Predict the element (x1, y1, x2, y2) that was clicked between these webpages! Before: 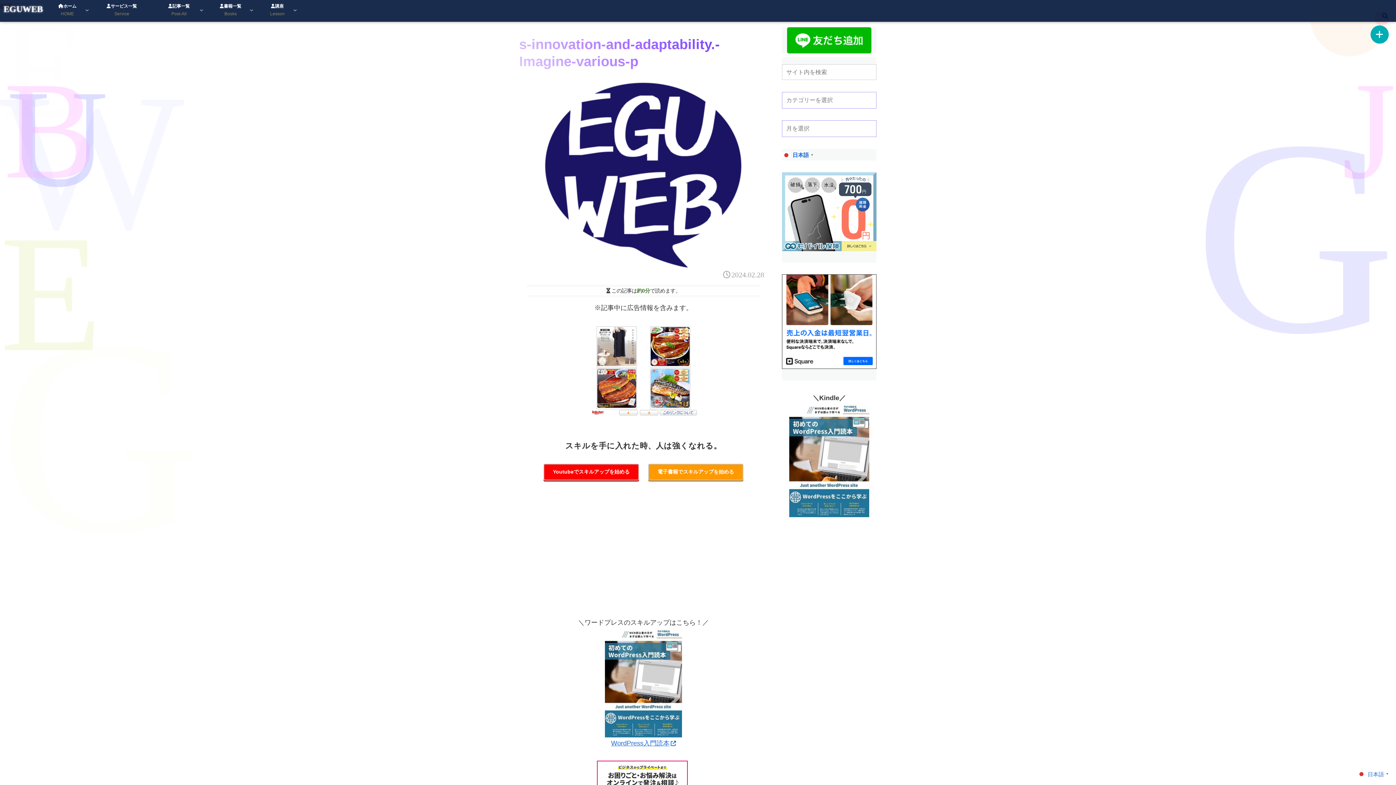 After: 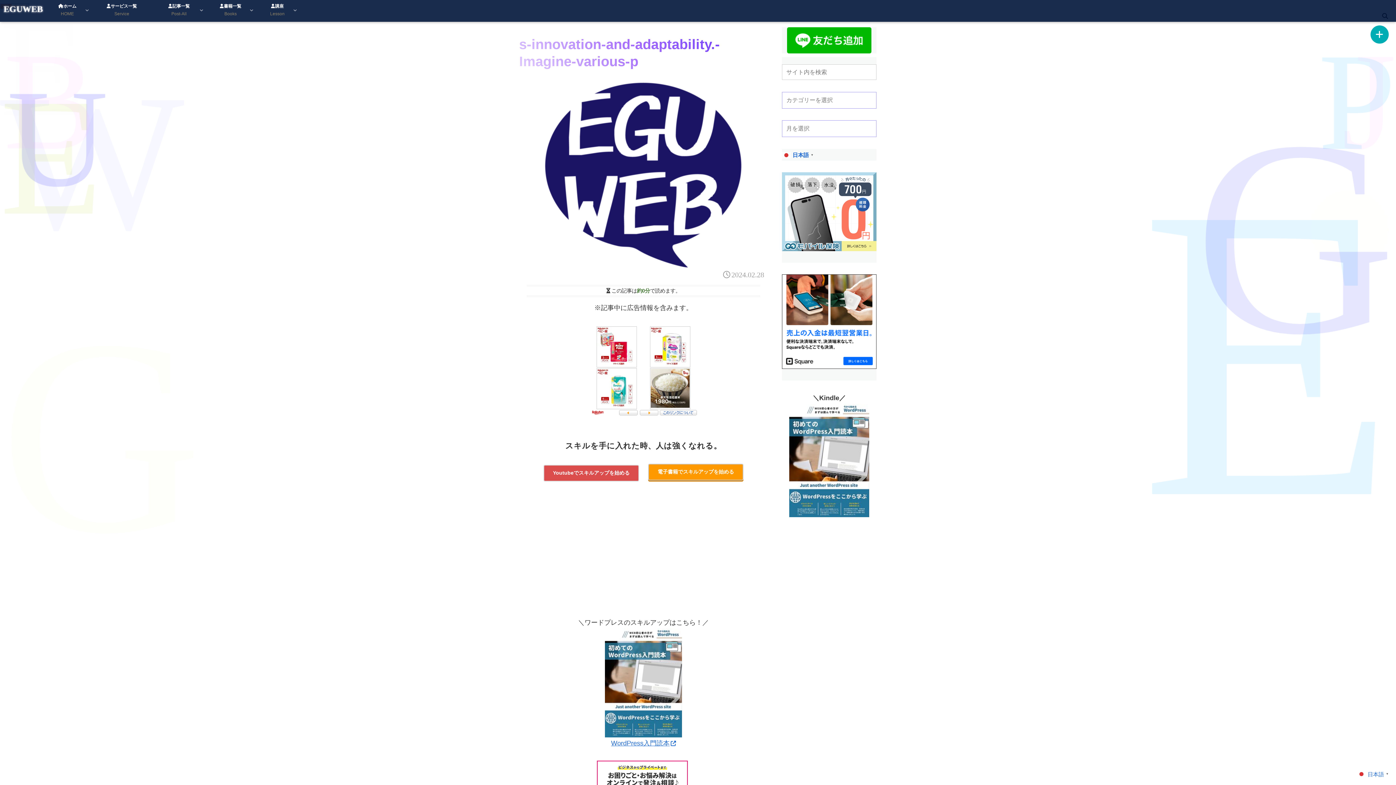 Action: label: Youtubeでスキルアップを始める bbox: (543, 463, 639, 480)